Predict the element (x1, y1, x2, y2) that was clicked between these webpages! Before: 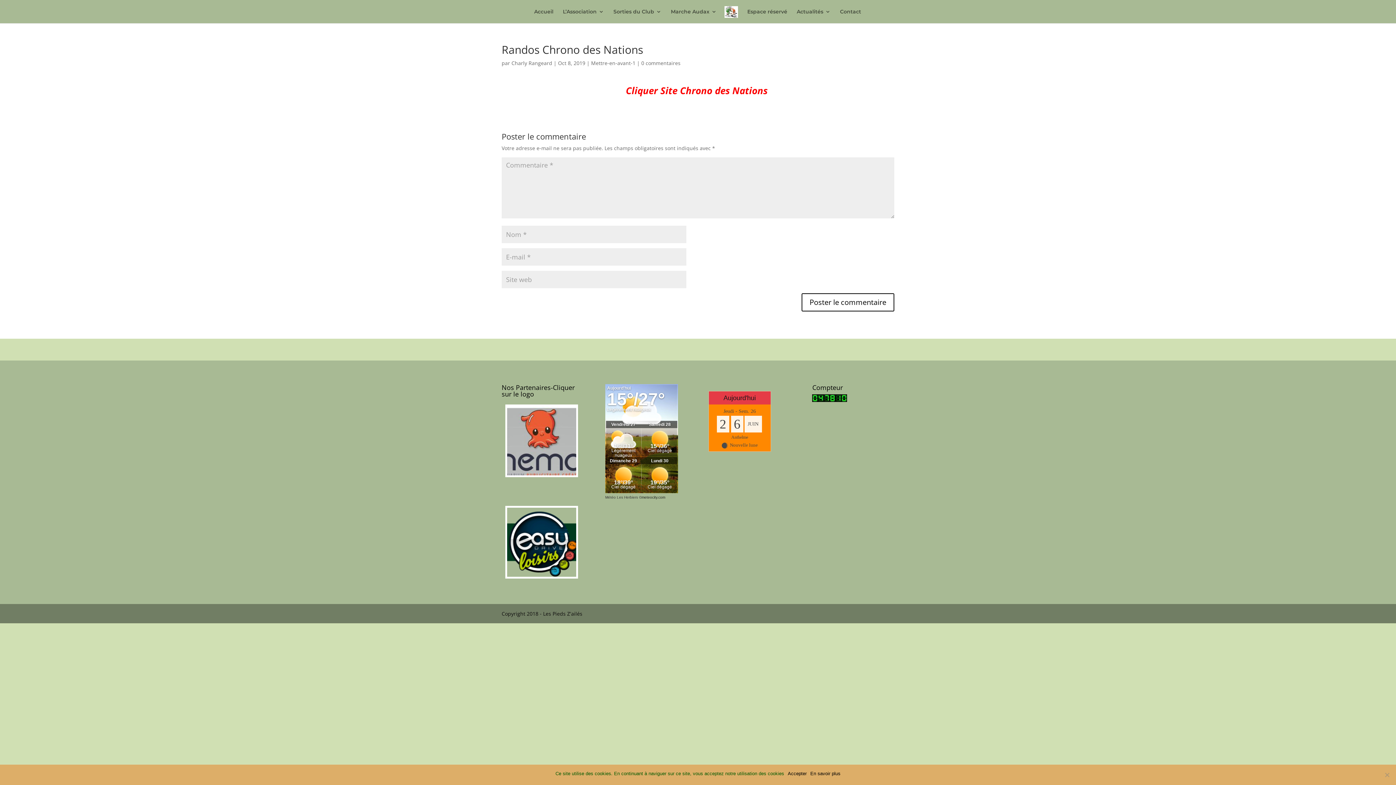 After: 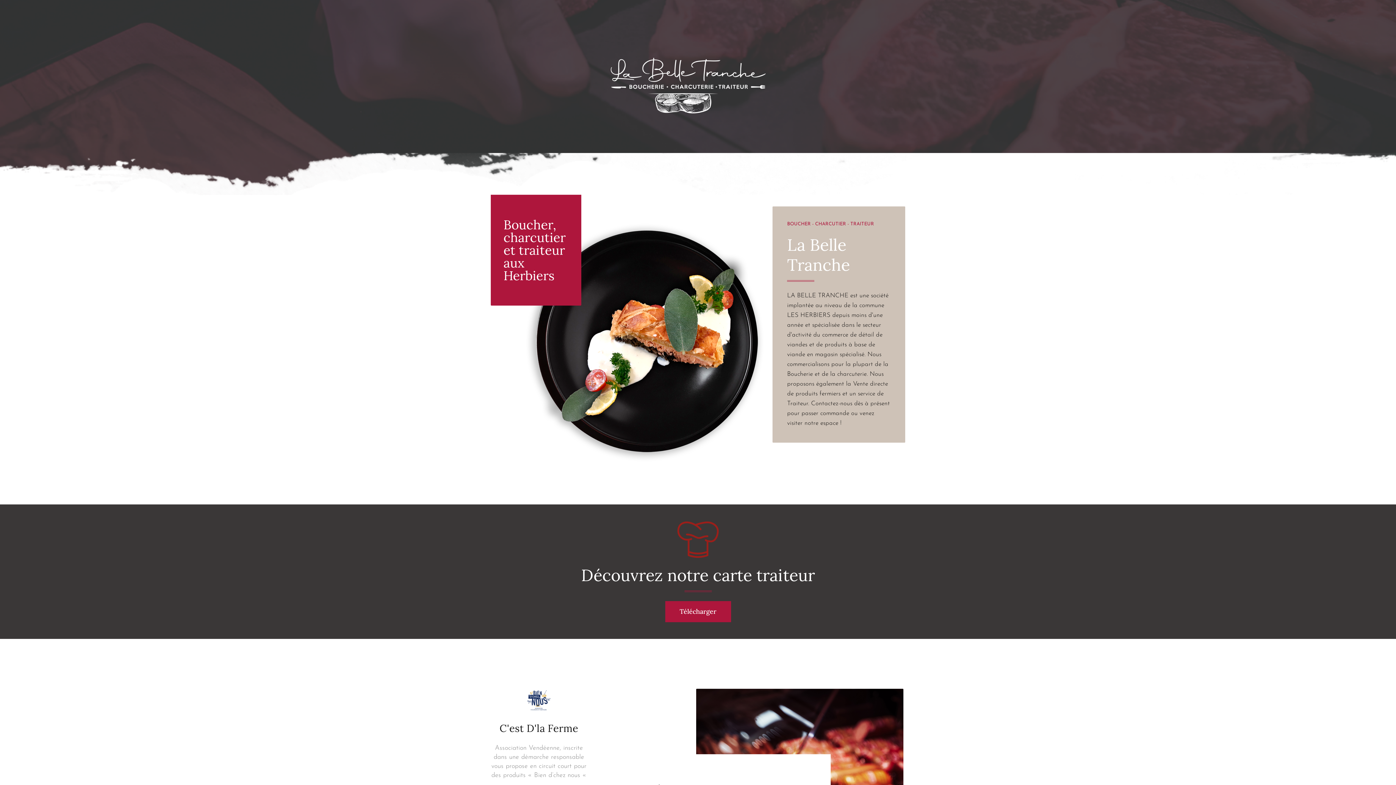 Action: bbox: (559, 522, 569, 537)